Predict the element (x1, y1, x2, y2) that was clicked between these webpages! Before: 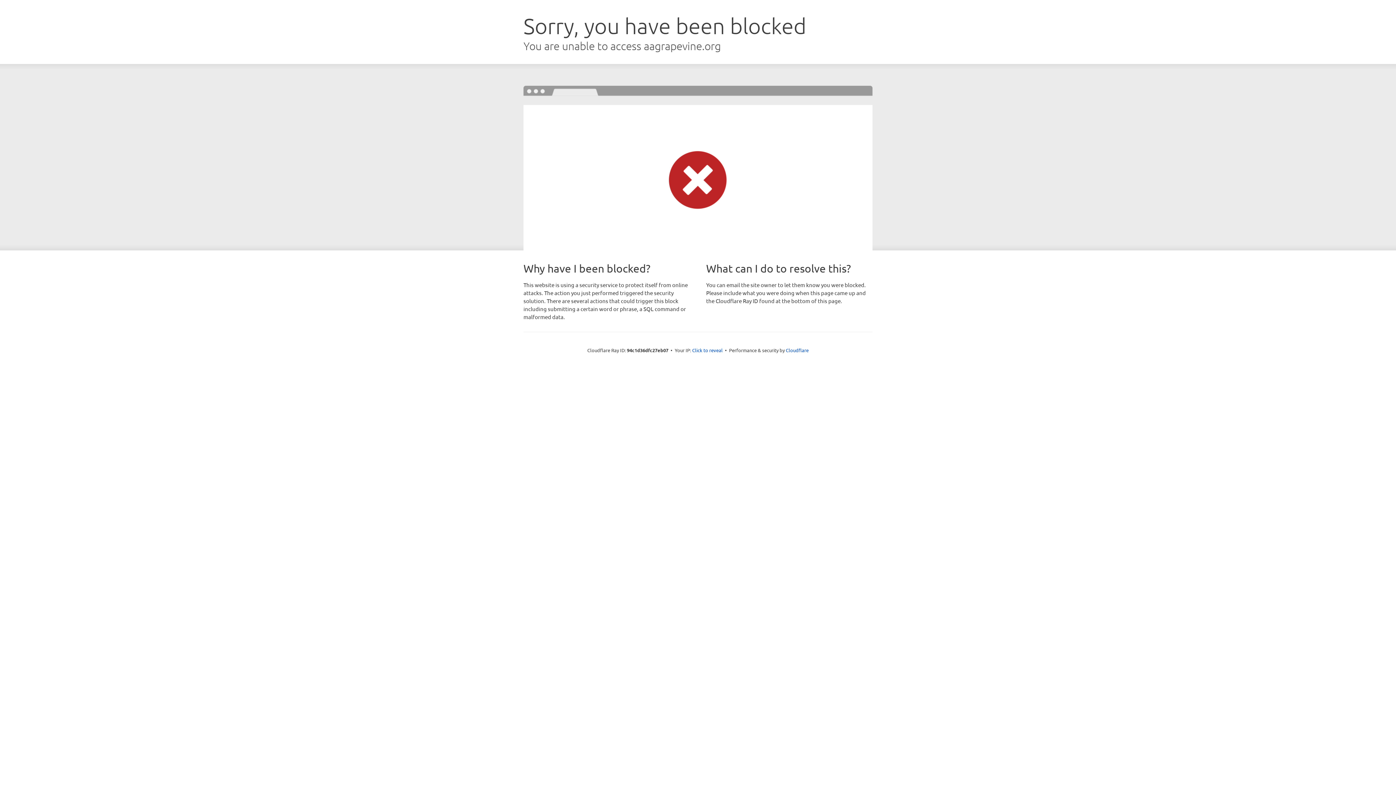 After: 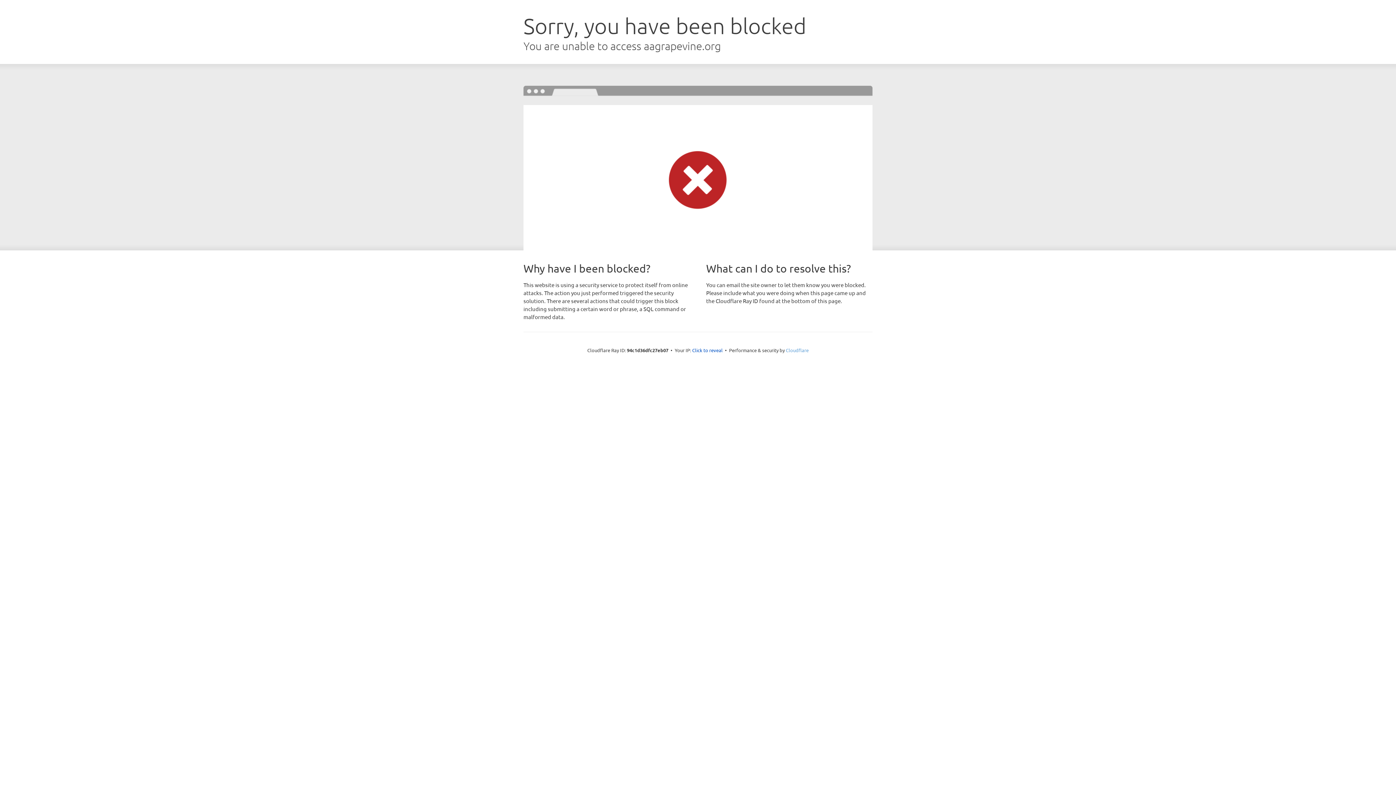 Action: label: Cloudflare bbox: (786, 347, 808, 353)